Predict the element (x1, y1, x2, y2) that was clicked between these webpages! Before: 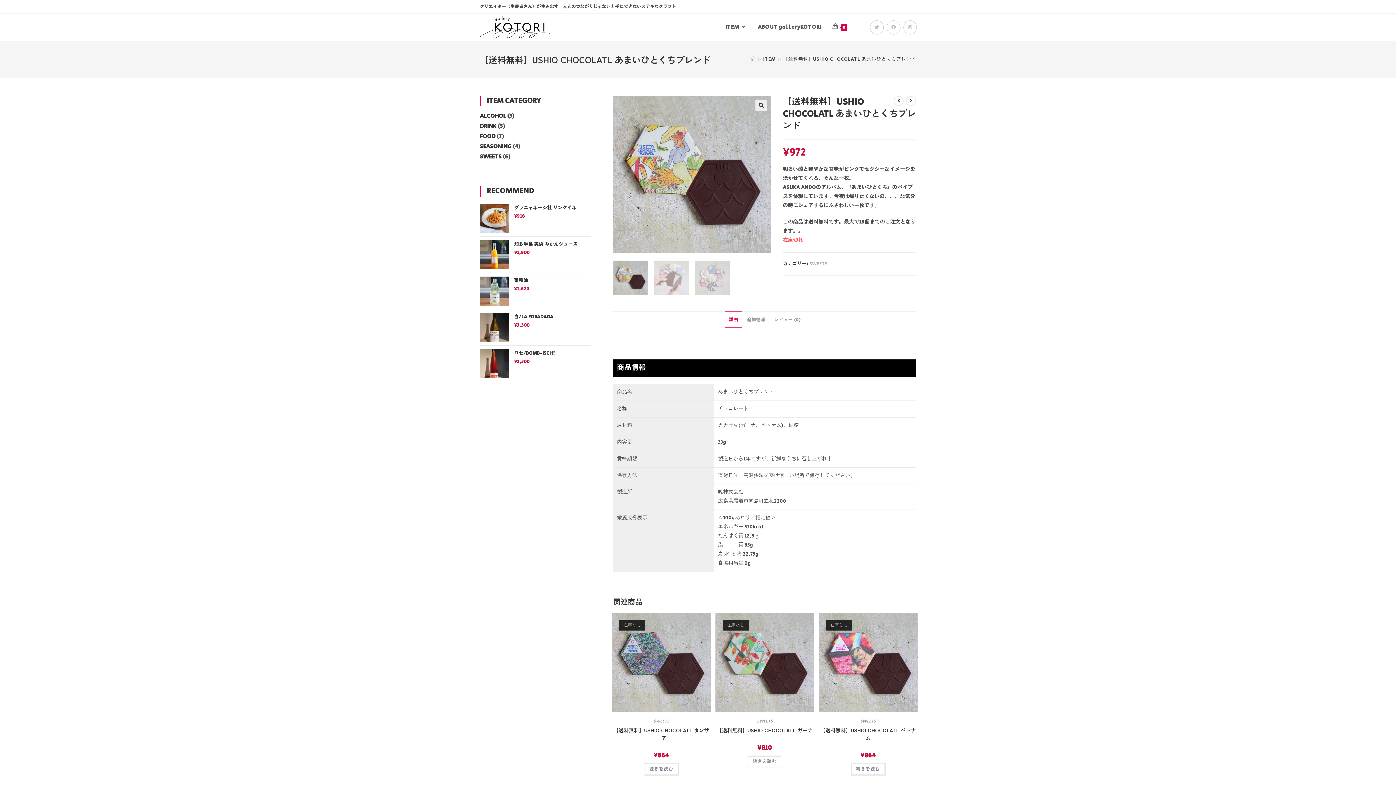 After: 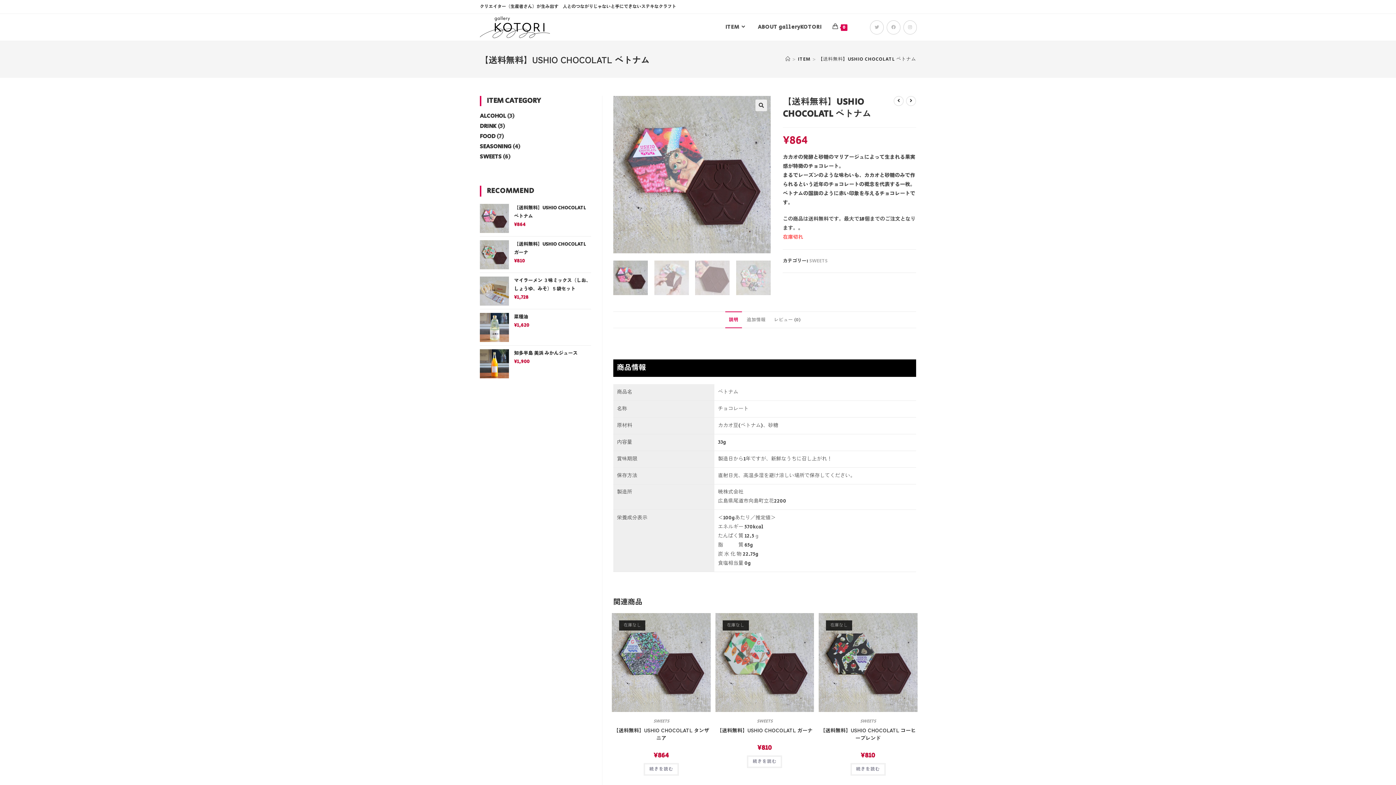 Action: bbox: (850, 763, 885, 776) label: “【送料無料】USHIO CHOCOLATL ベトナム”の詳細を読む